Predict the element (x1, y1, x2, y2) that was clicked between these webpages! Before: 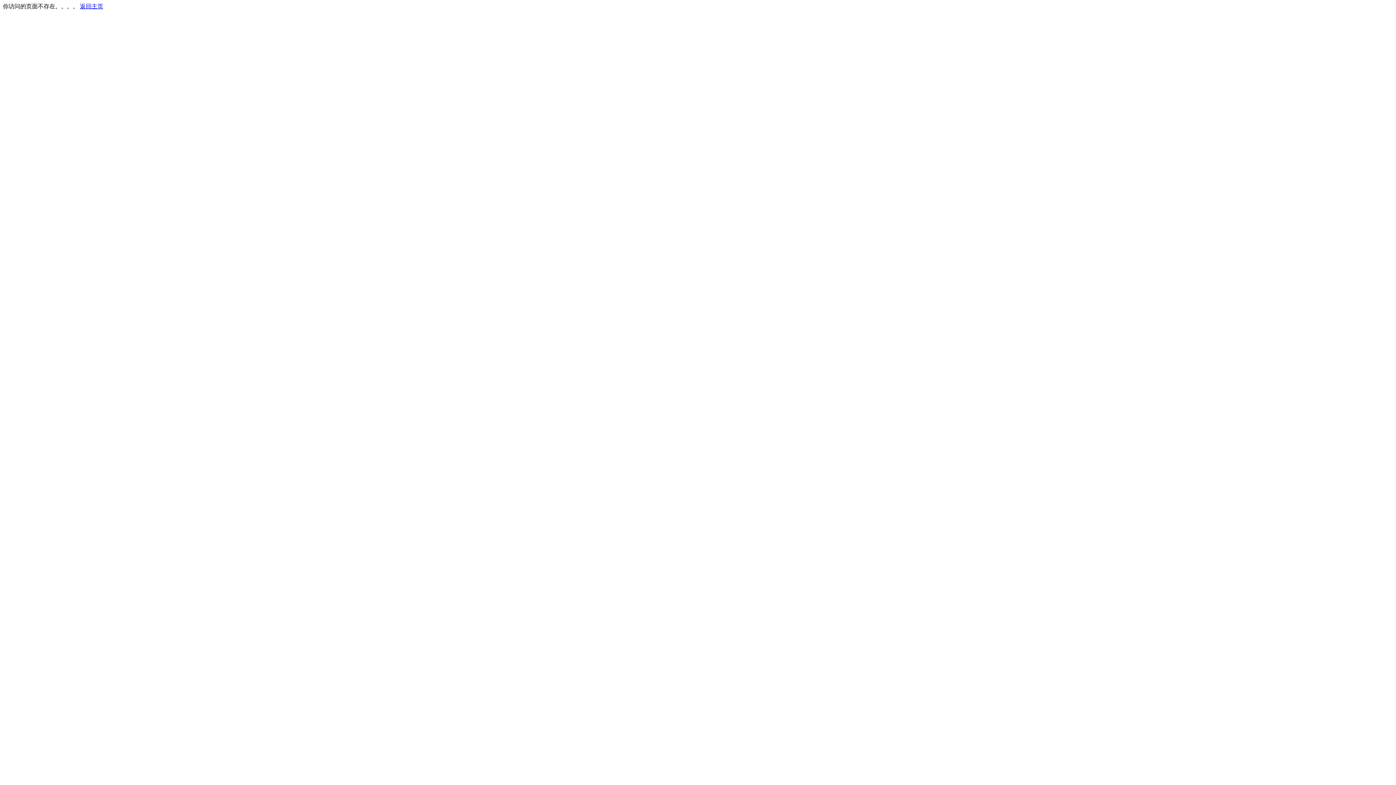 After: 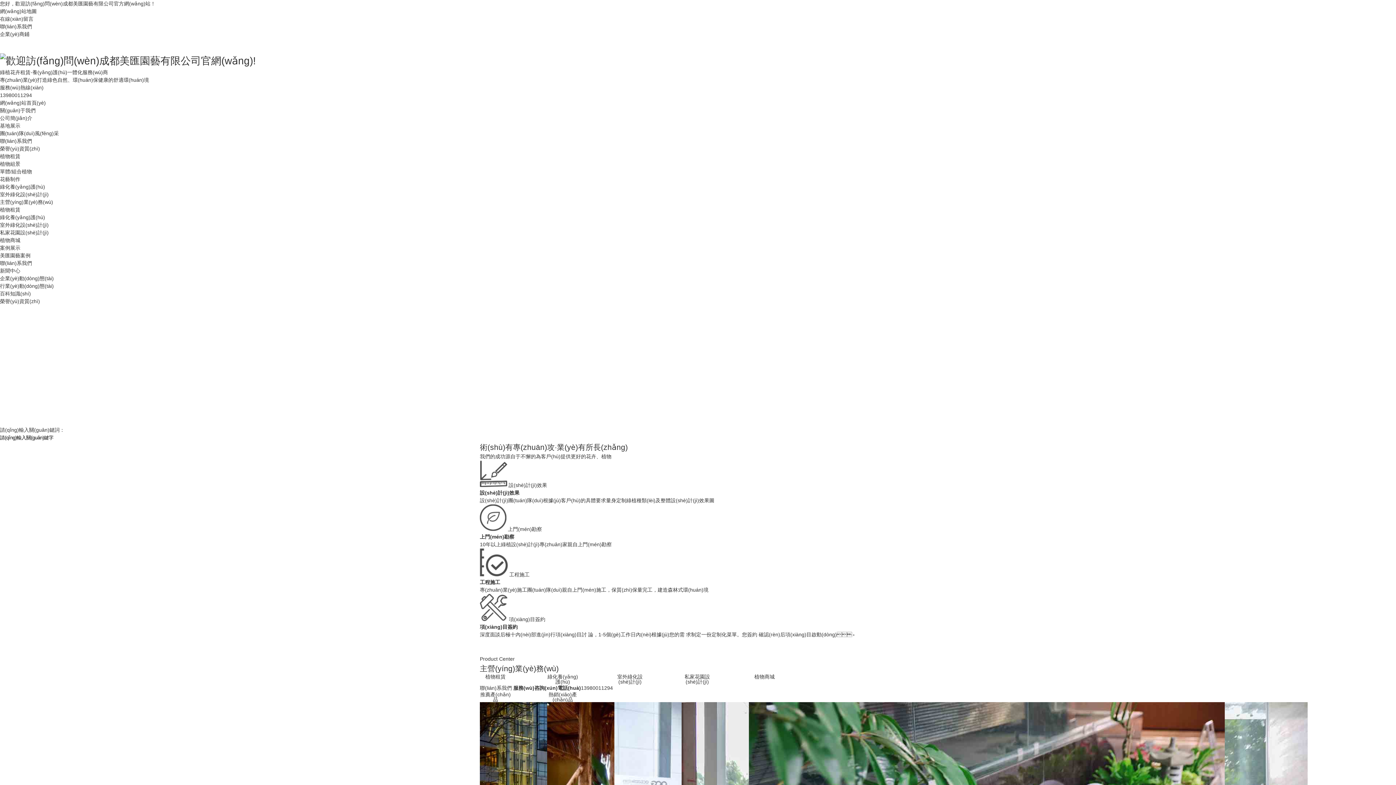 Action: label: 返回主页 bbox: (80, 3, 103, 9)